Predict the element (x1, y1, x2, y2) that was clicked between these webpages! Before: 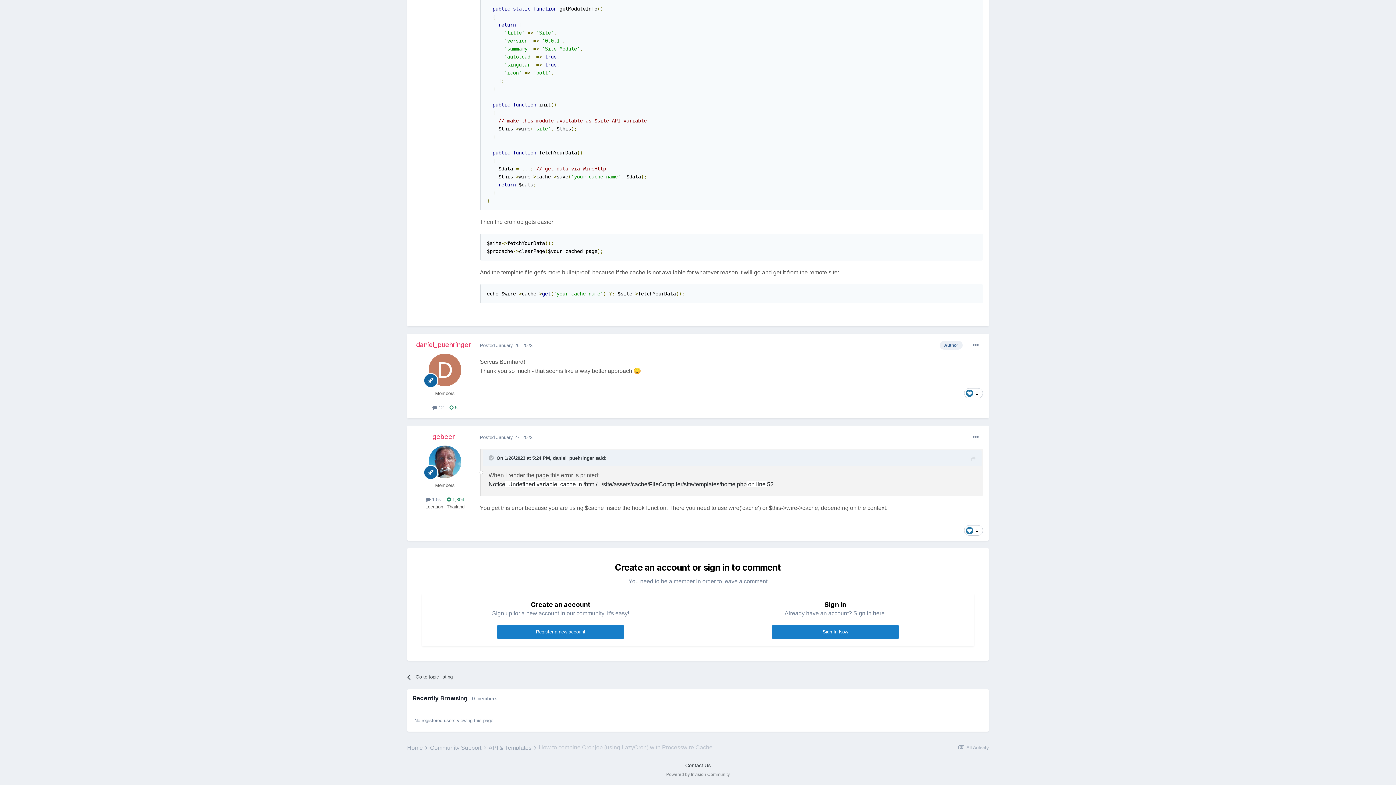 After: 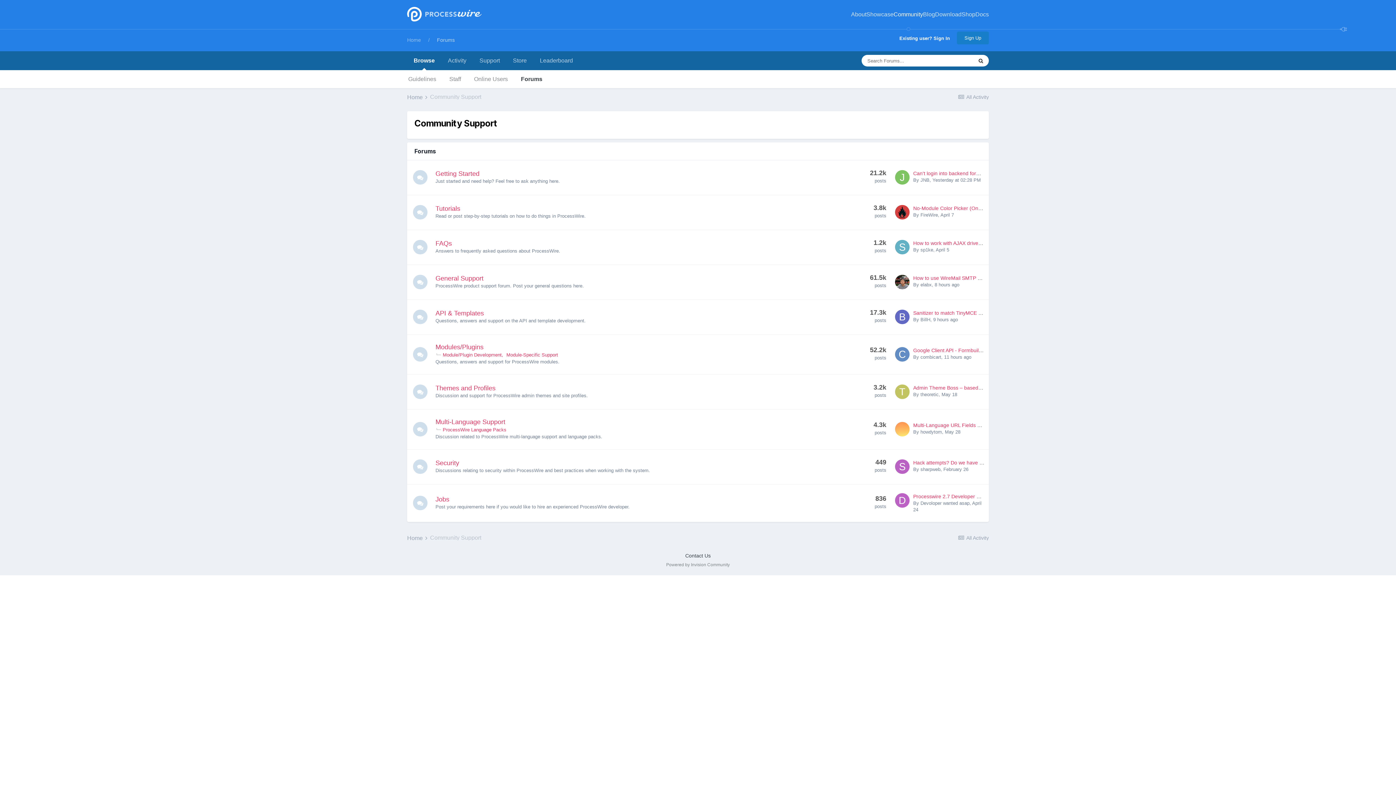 Action: bbox: (430, 745, 487, 751) label: Community Support 